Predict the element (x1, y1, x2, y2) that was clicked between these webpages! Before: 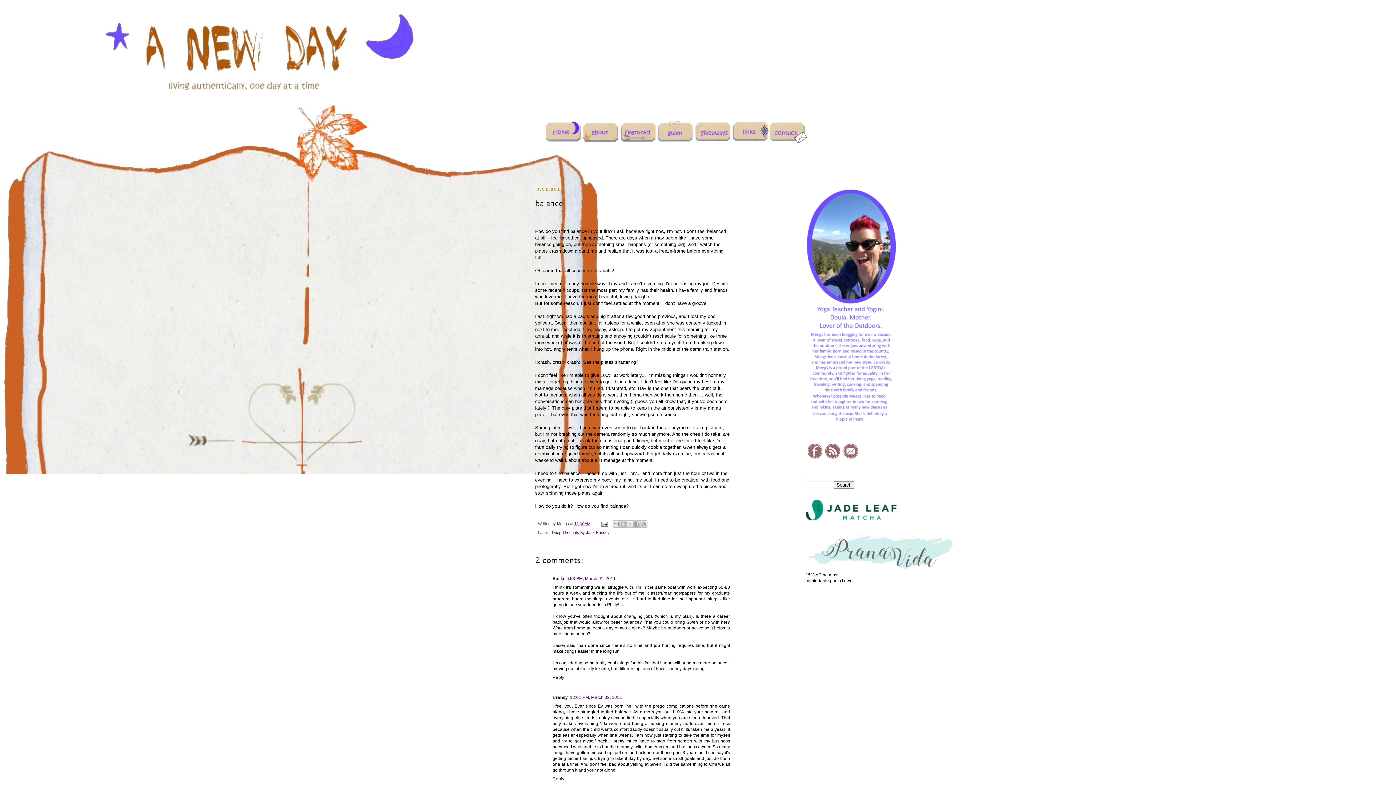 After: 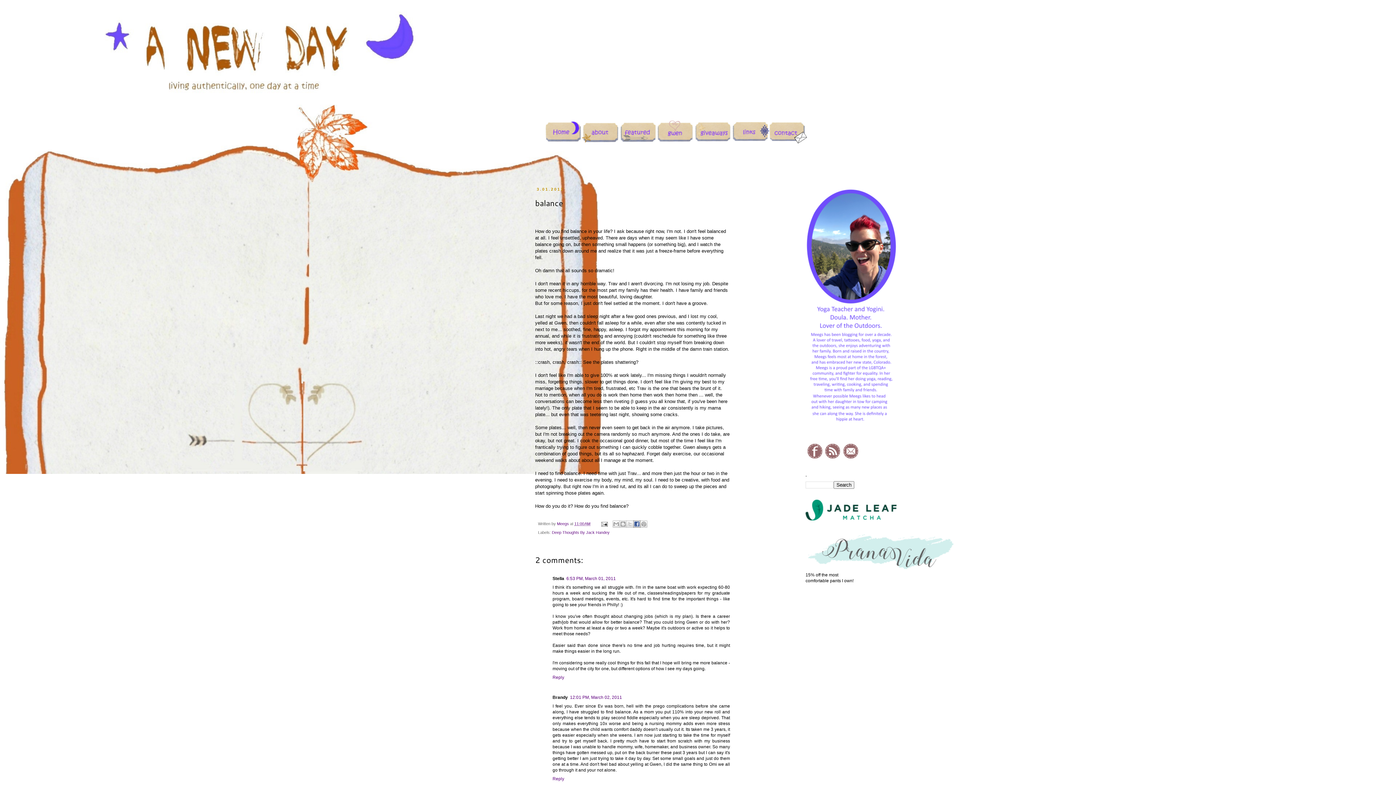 Action: label: Share to Facebook bbox: (633, 520, 640, 528)